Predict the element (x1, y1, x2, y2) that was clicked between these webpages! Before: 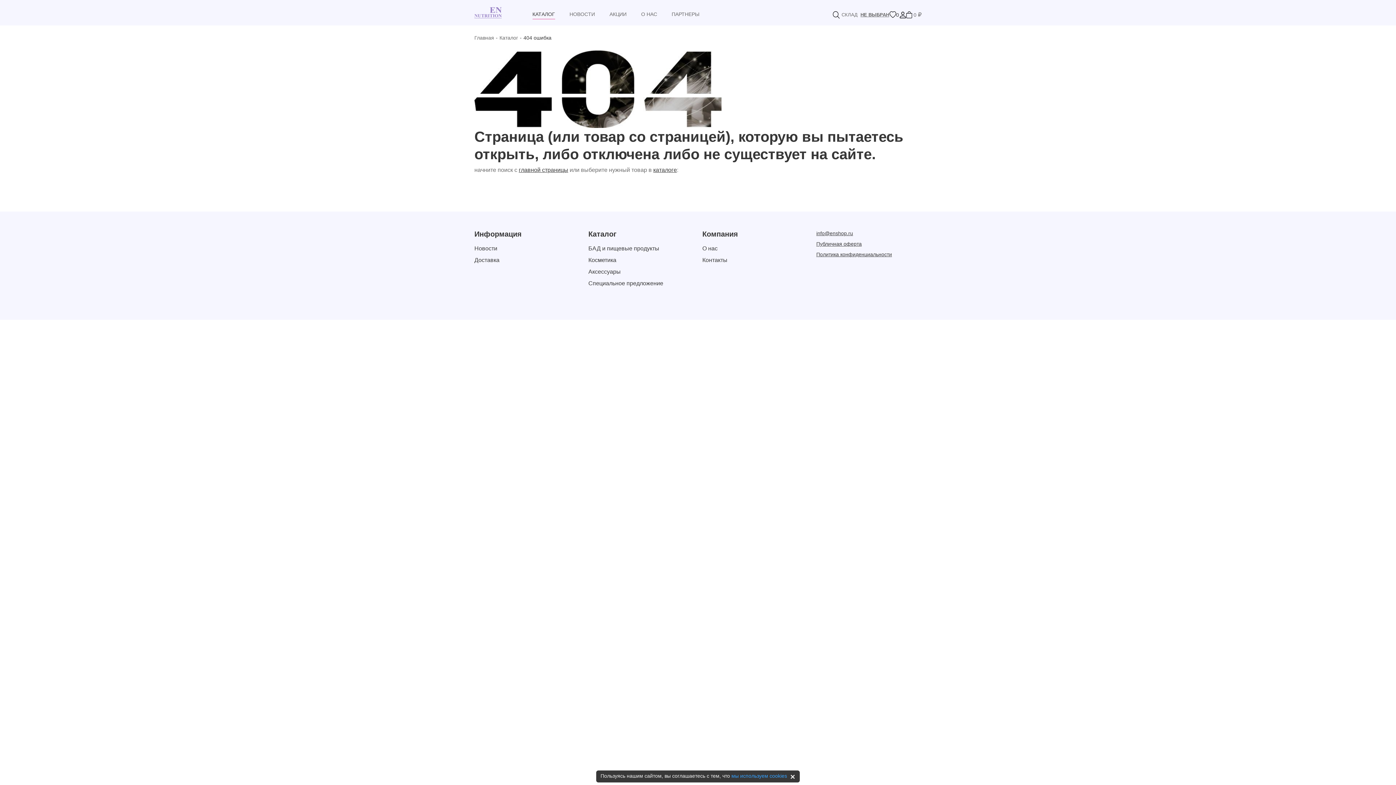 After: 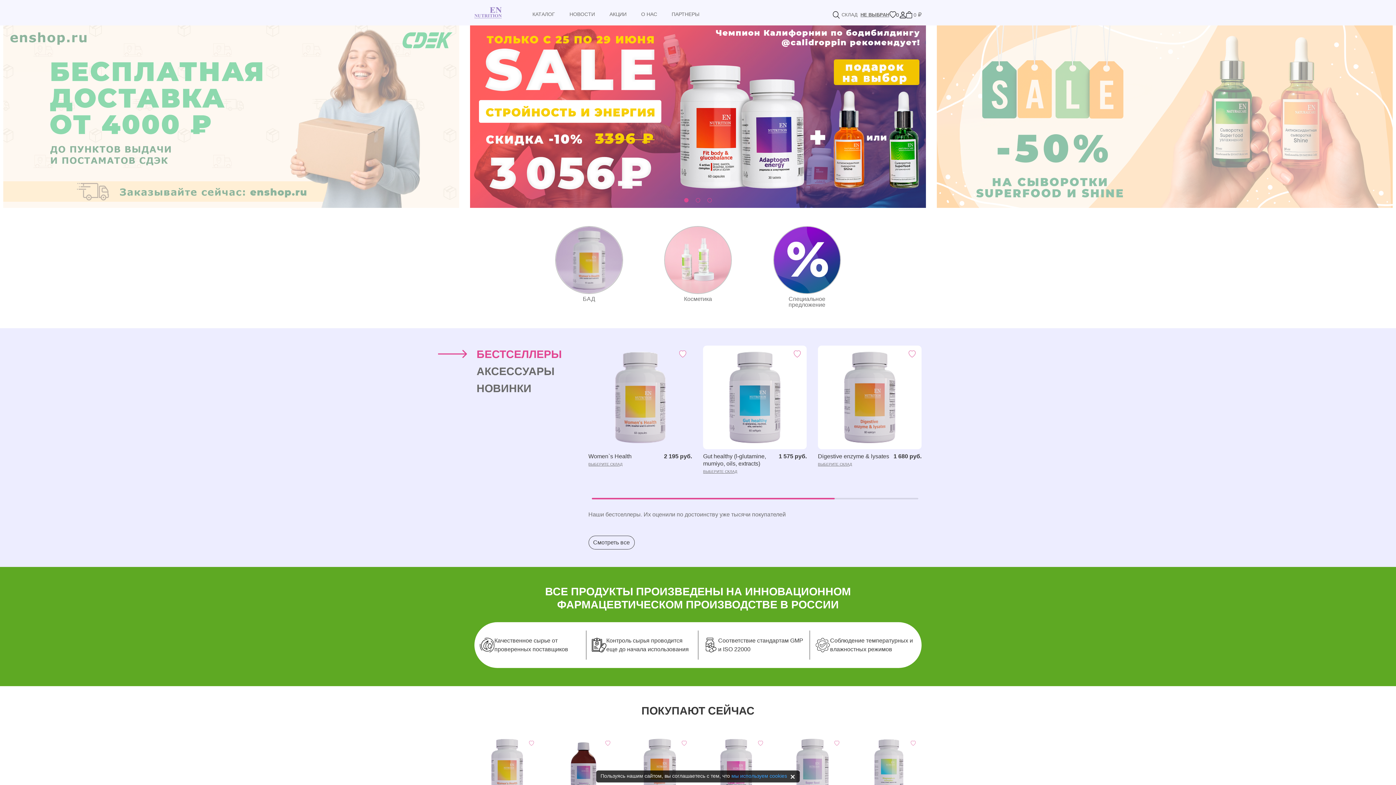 Action: bbox: (474, 34, 494, 40) label: Главная